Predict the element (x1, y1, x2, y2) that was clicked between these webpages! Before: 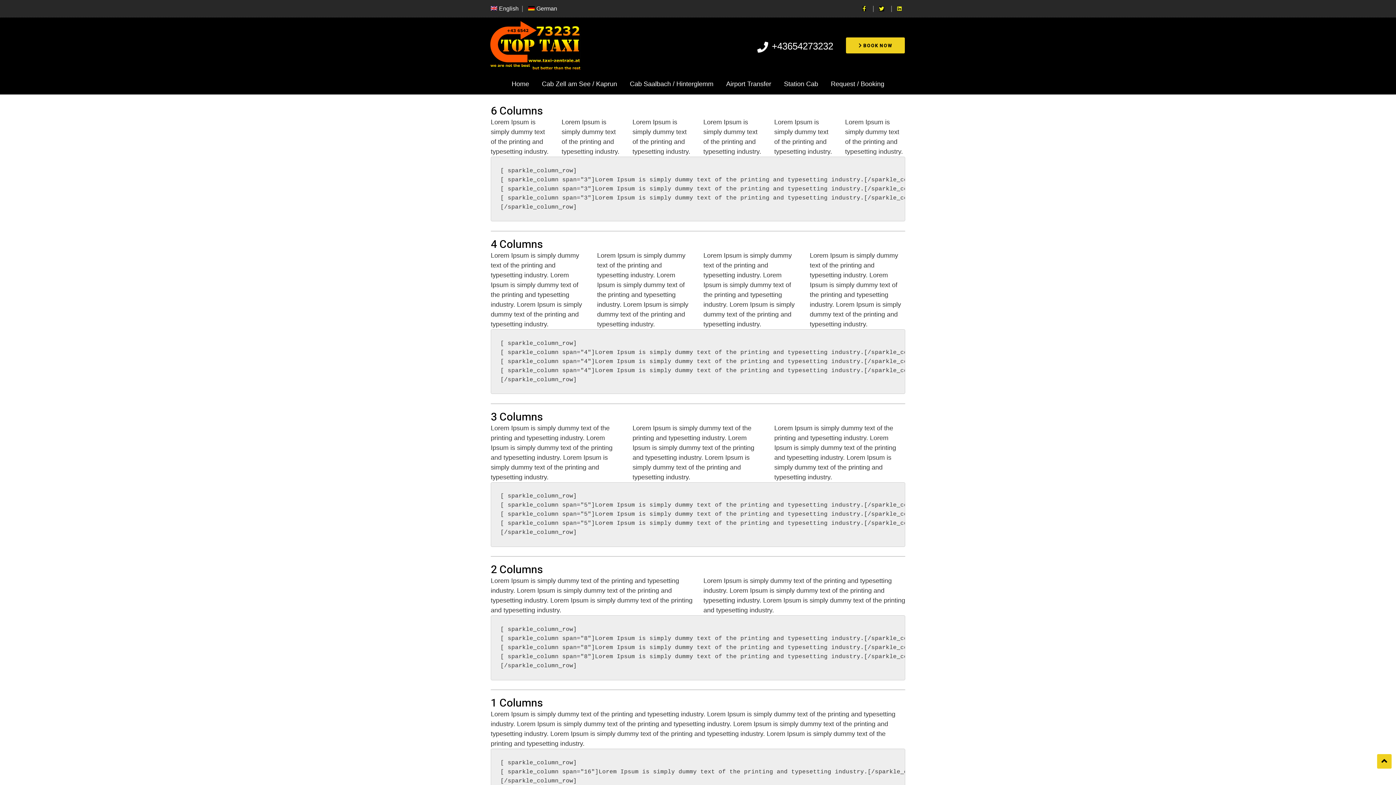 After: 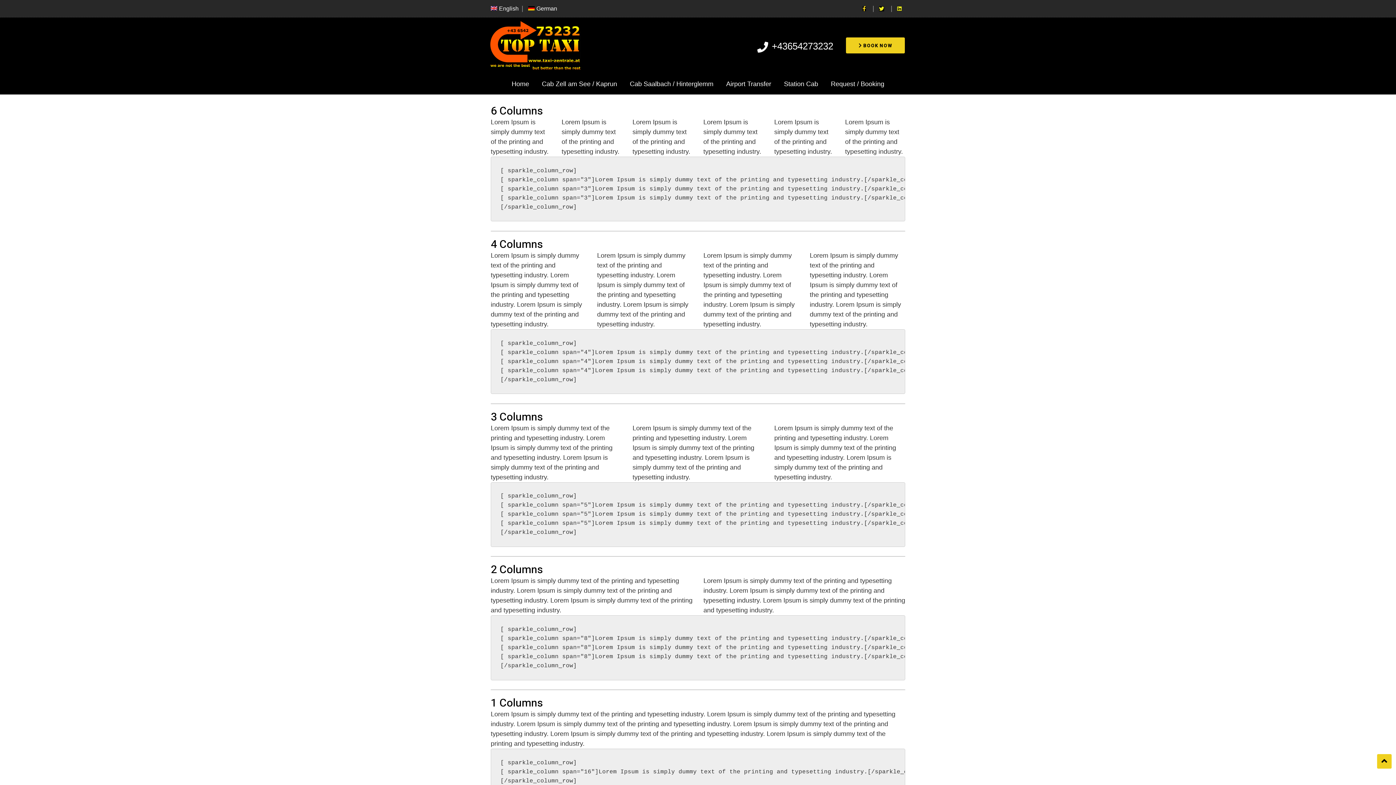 Action: bbox: (862, 4, 868, 13)